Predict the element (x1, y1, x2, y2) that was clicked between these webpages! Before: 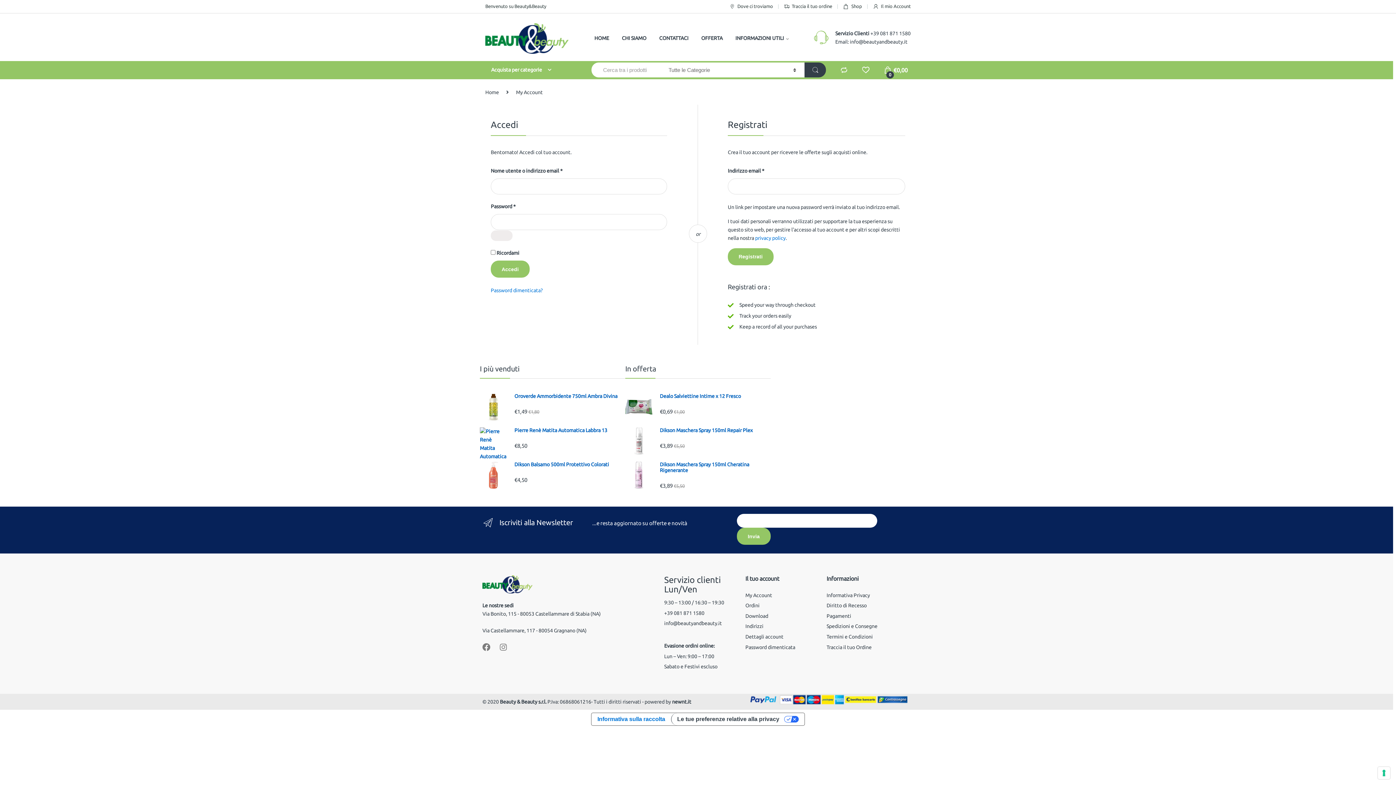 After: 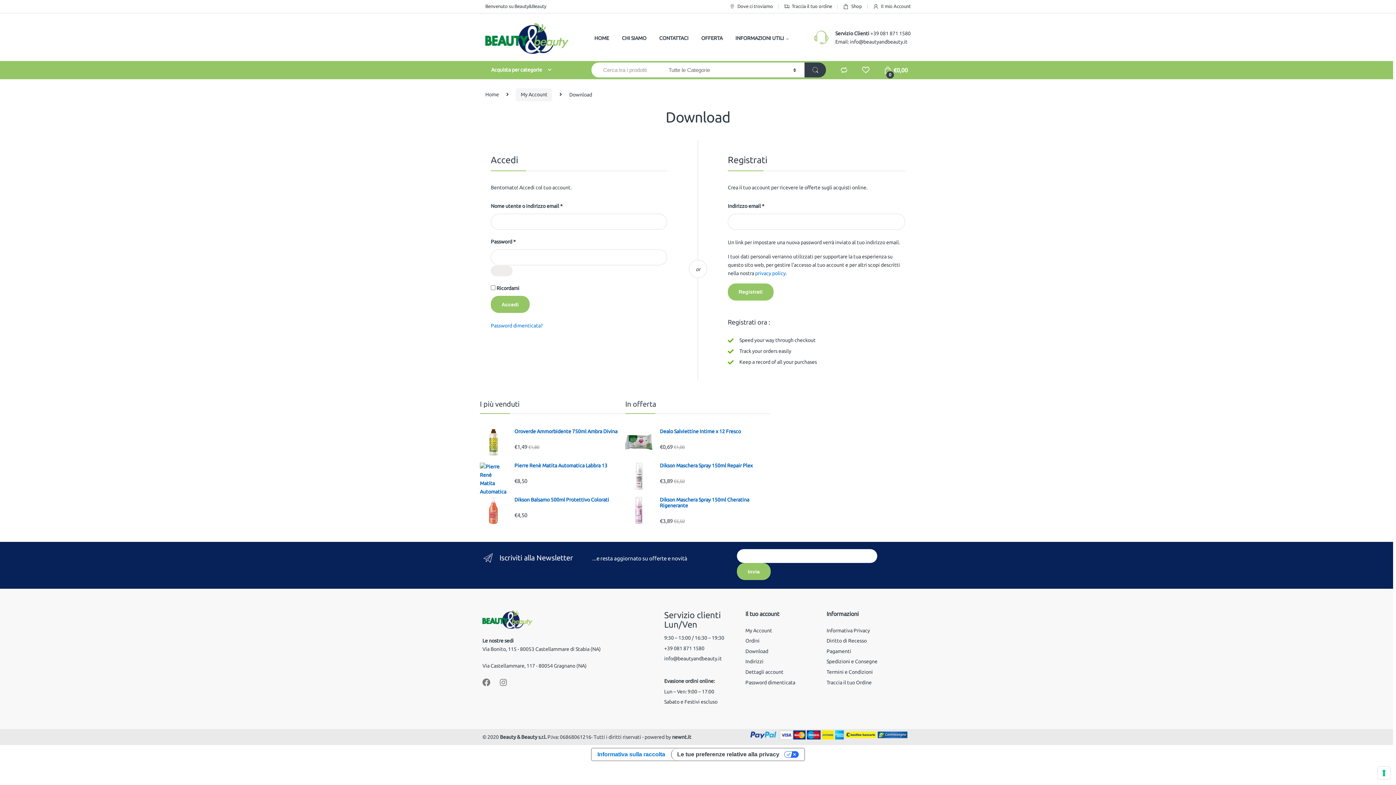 Action: label: Download bbox: (745, 613, 768, 619)